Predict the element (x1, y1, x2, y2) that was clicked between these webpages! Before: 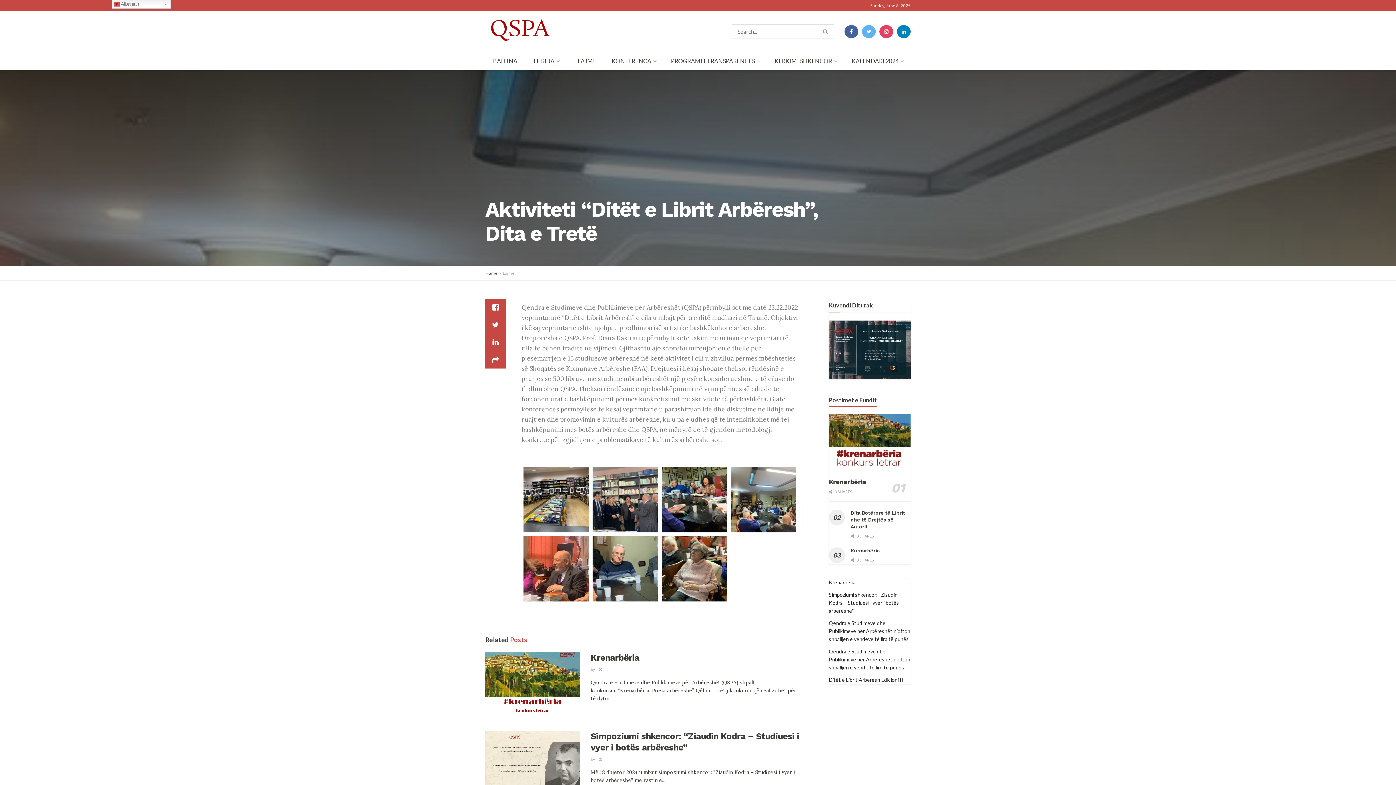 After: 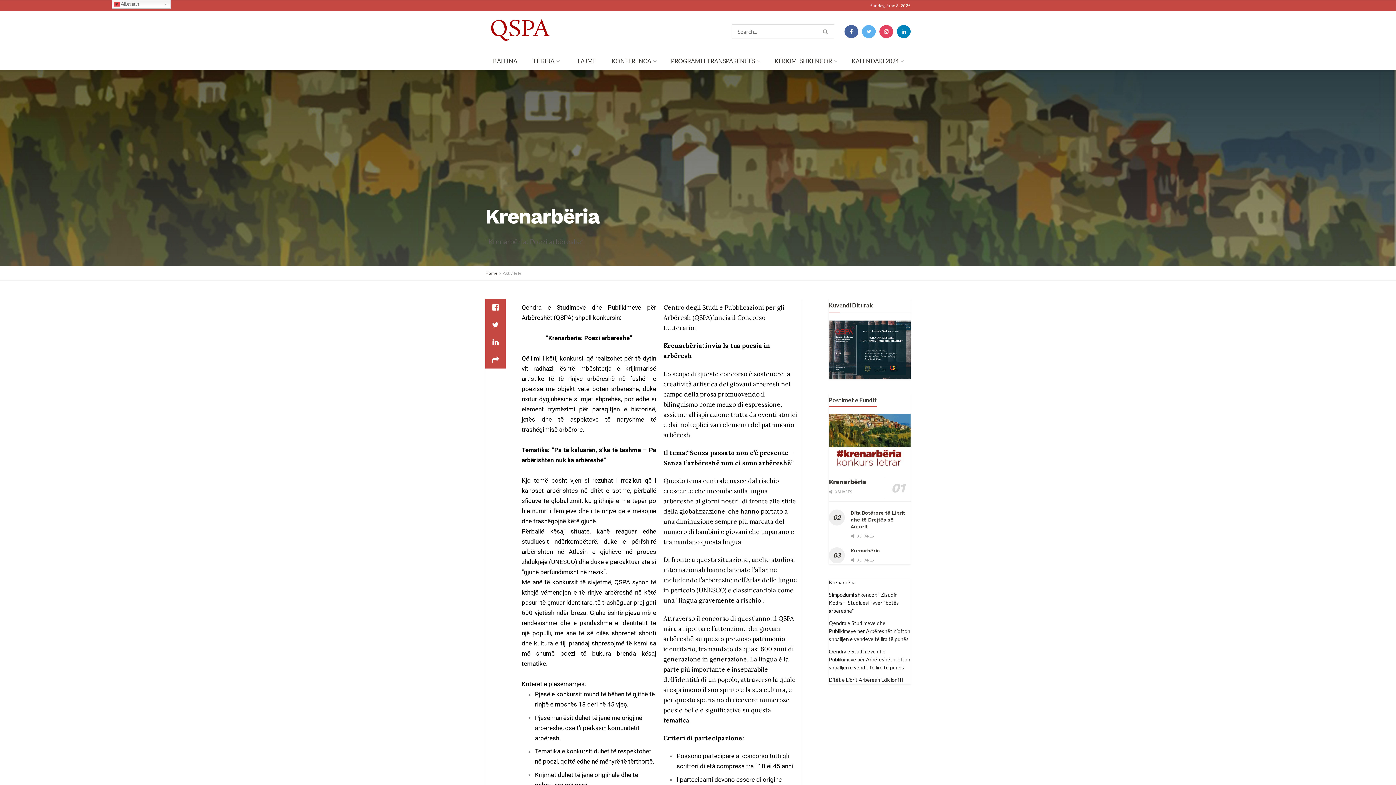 Action: label: Krenarbëria bbox: (829, 579, 856, 585)